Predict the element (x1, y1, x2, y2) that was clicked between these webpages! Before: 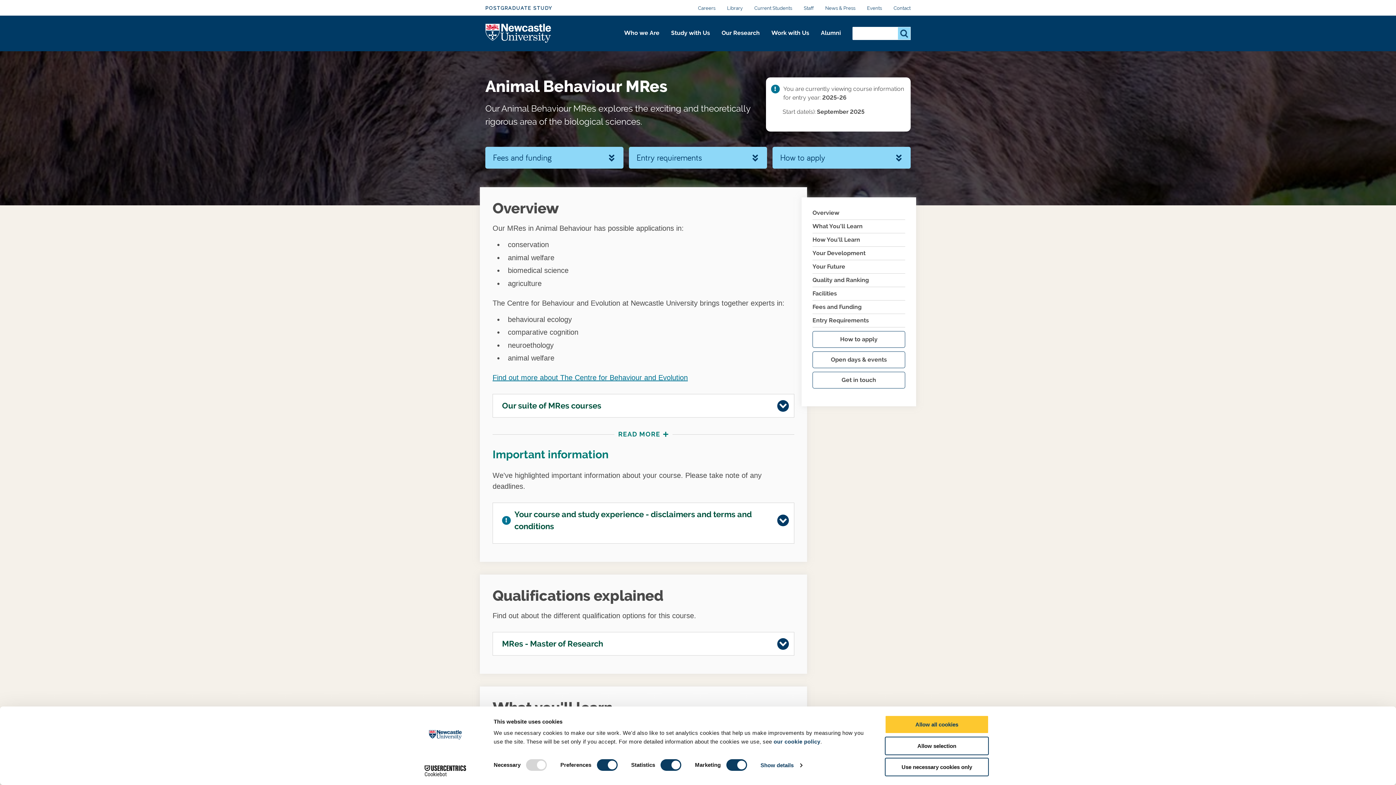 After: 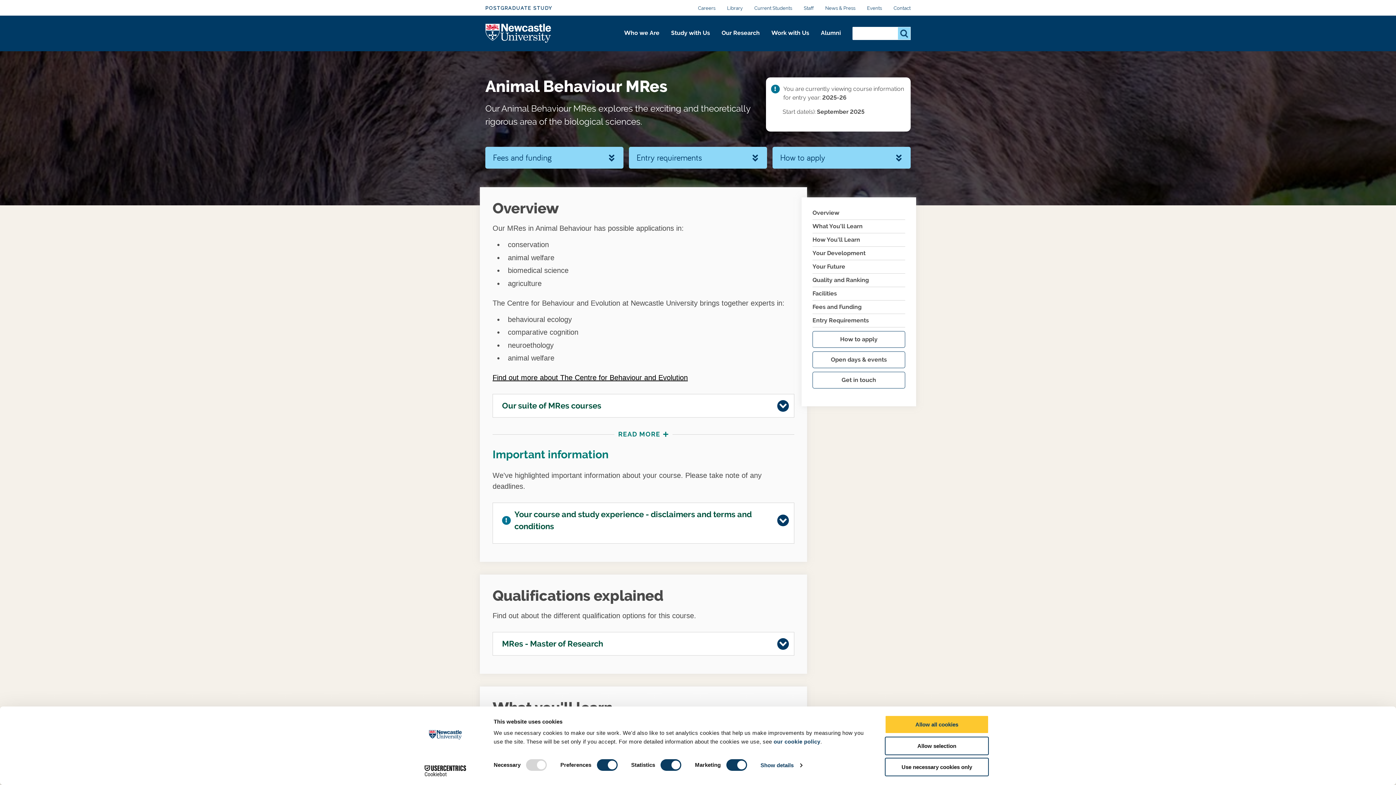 Action: bbox: (492, 373, 688, 381) label: Find out more about The Centre for Behaviour and Evolution